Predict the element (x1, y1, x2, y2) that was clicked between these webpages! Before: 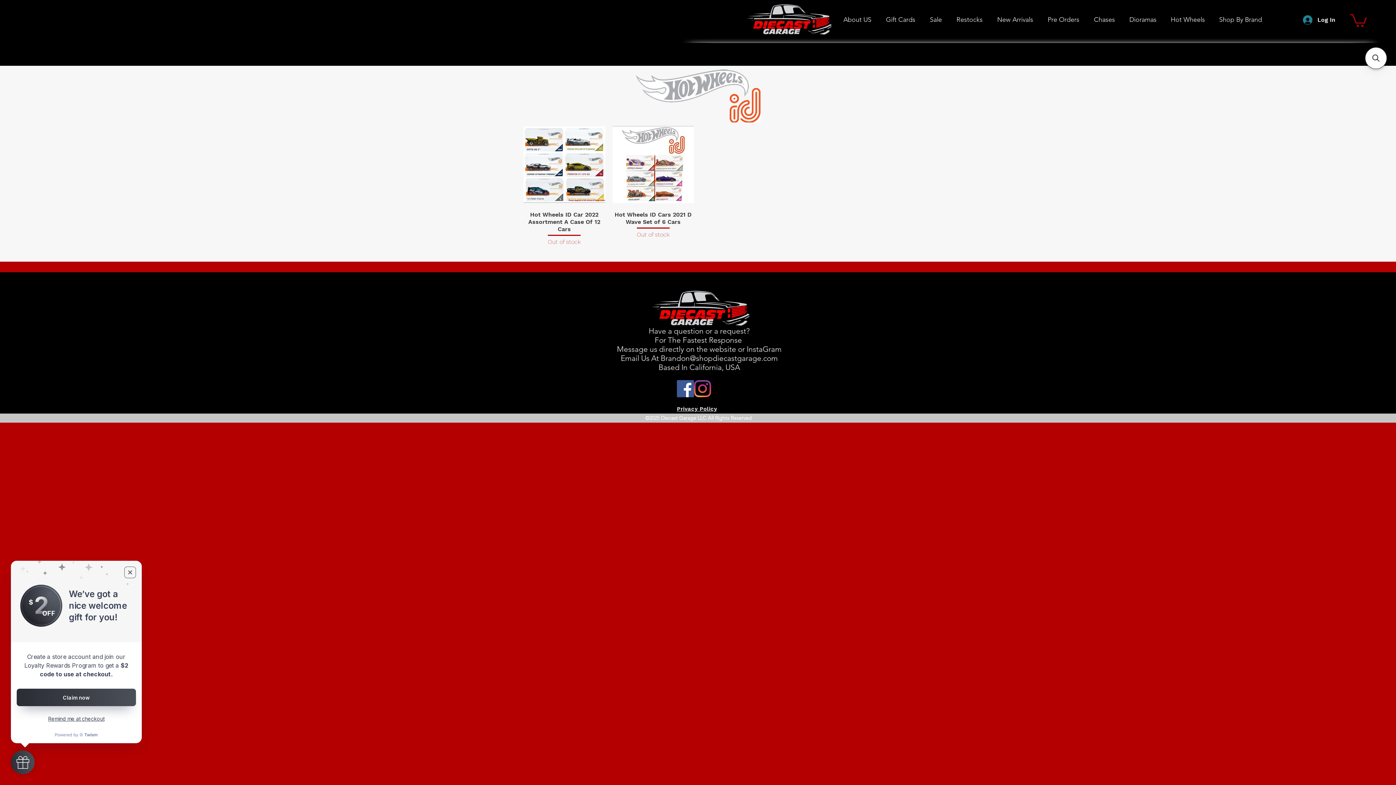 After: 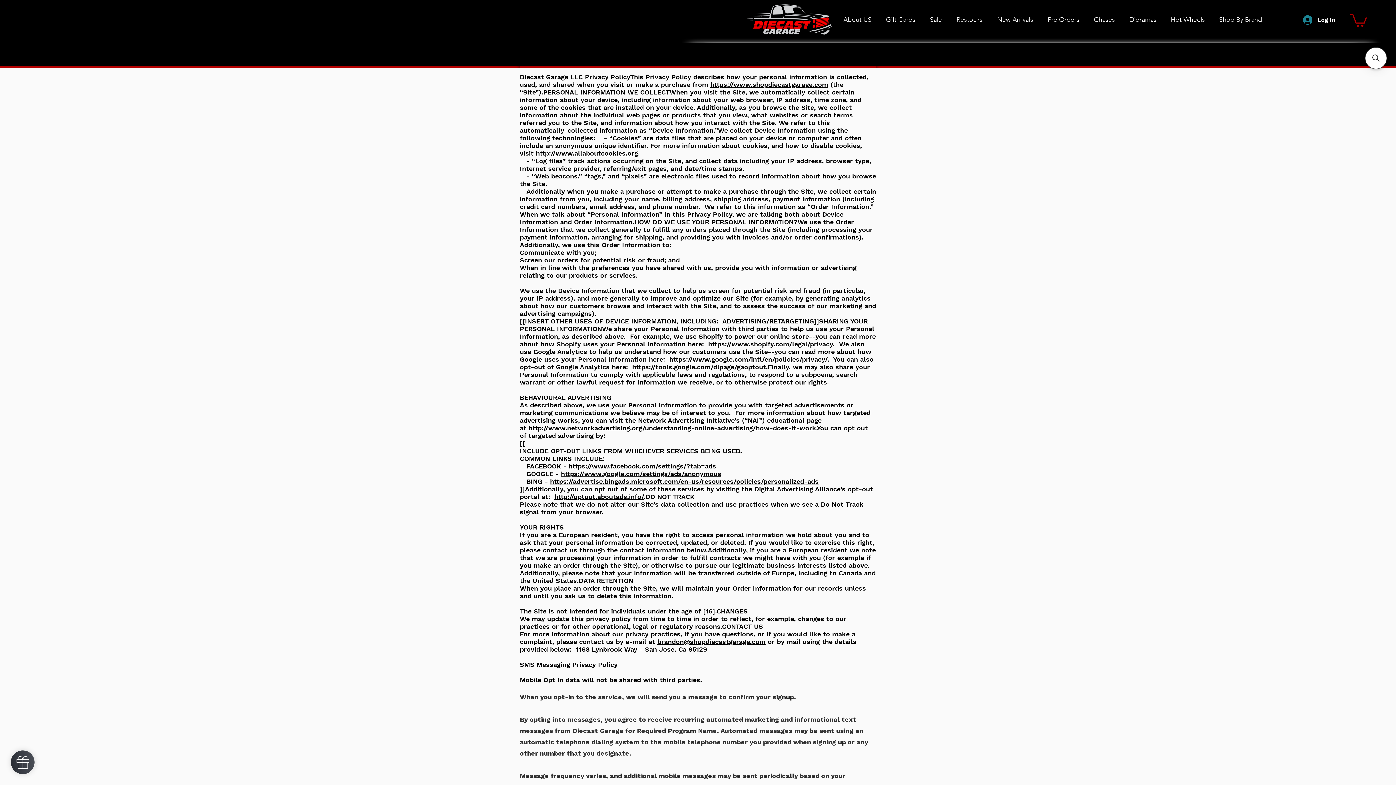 Action: bbox: (677, 405, 717, 412) label: Privacy Policy